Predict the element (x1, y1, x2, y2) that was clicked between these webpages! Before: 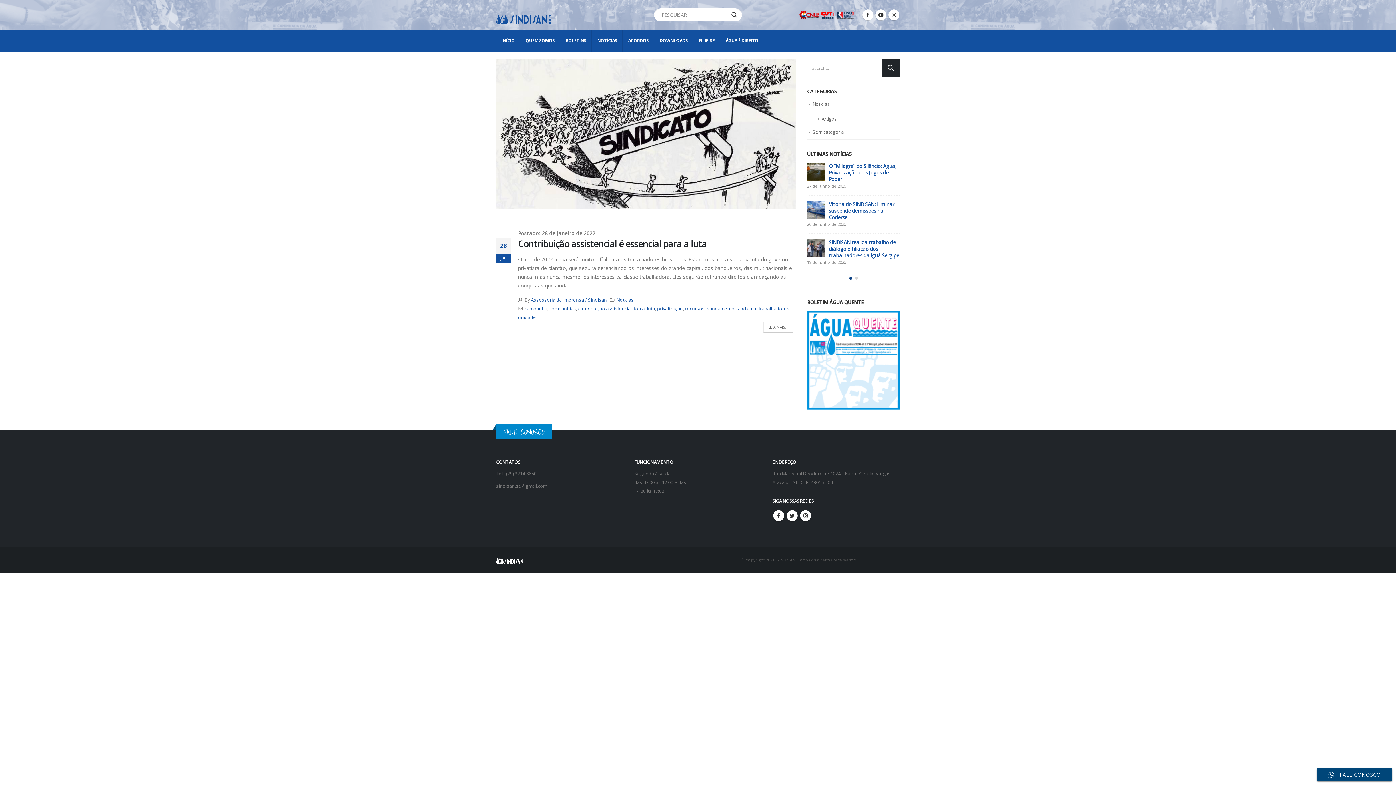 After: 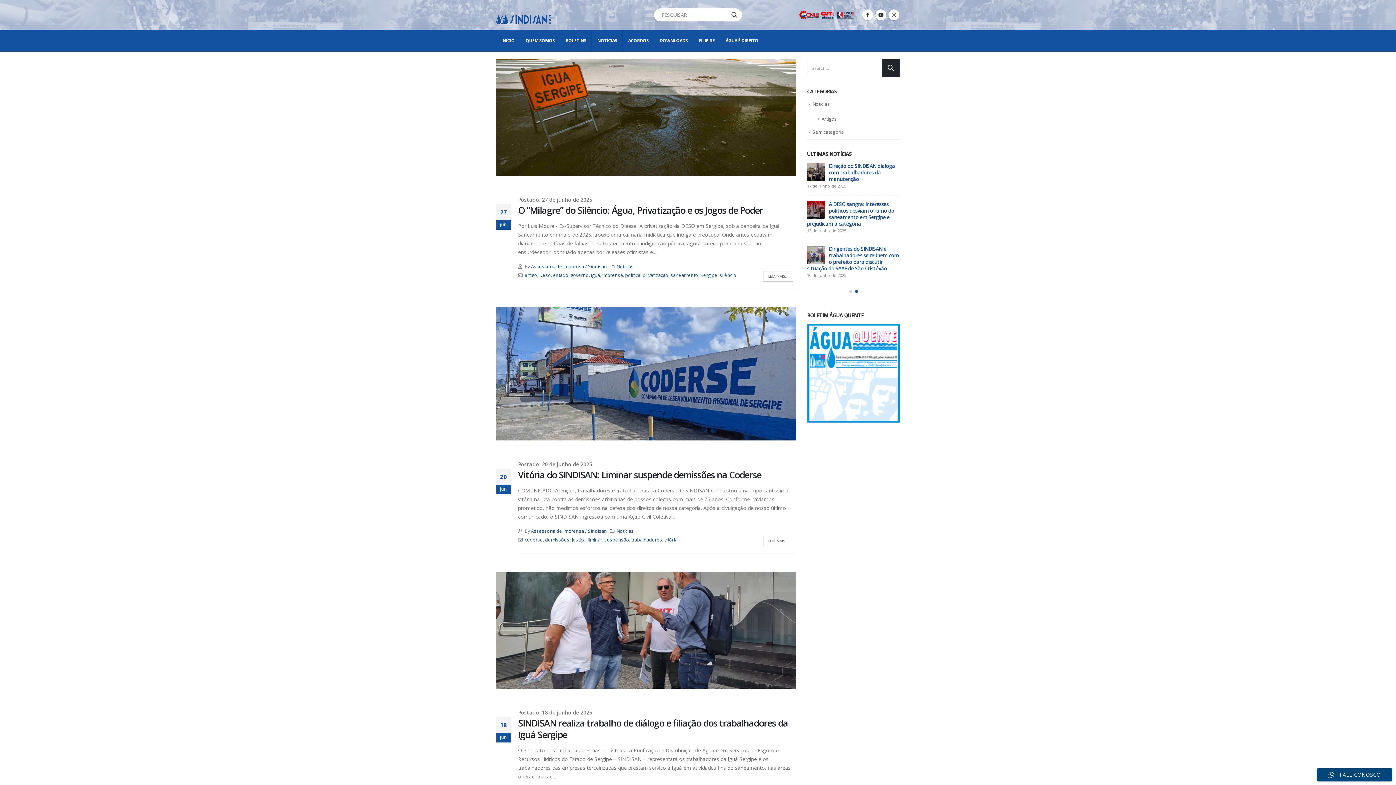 Action: bbox: (727, 8, 741, 21)